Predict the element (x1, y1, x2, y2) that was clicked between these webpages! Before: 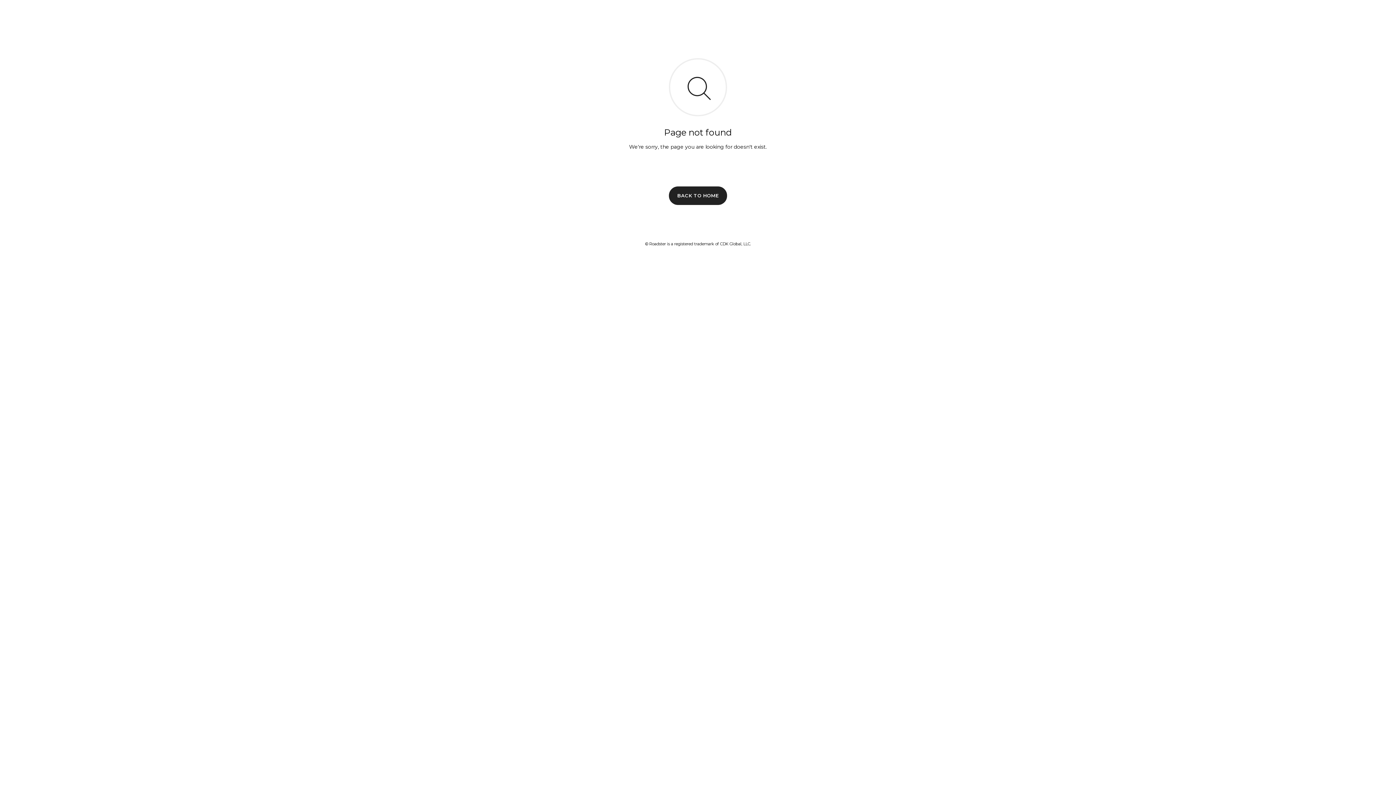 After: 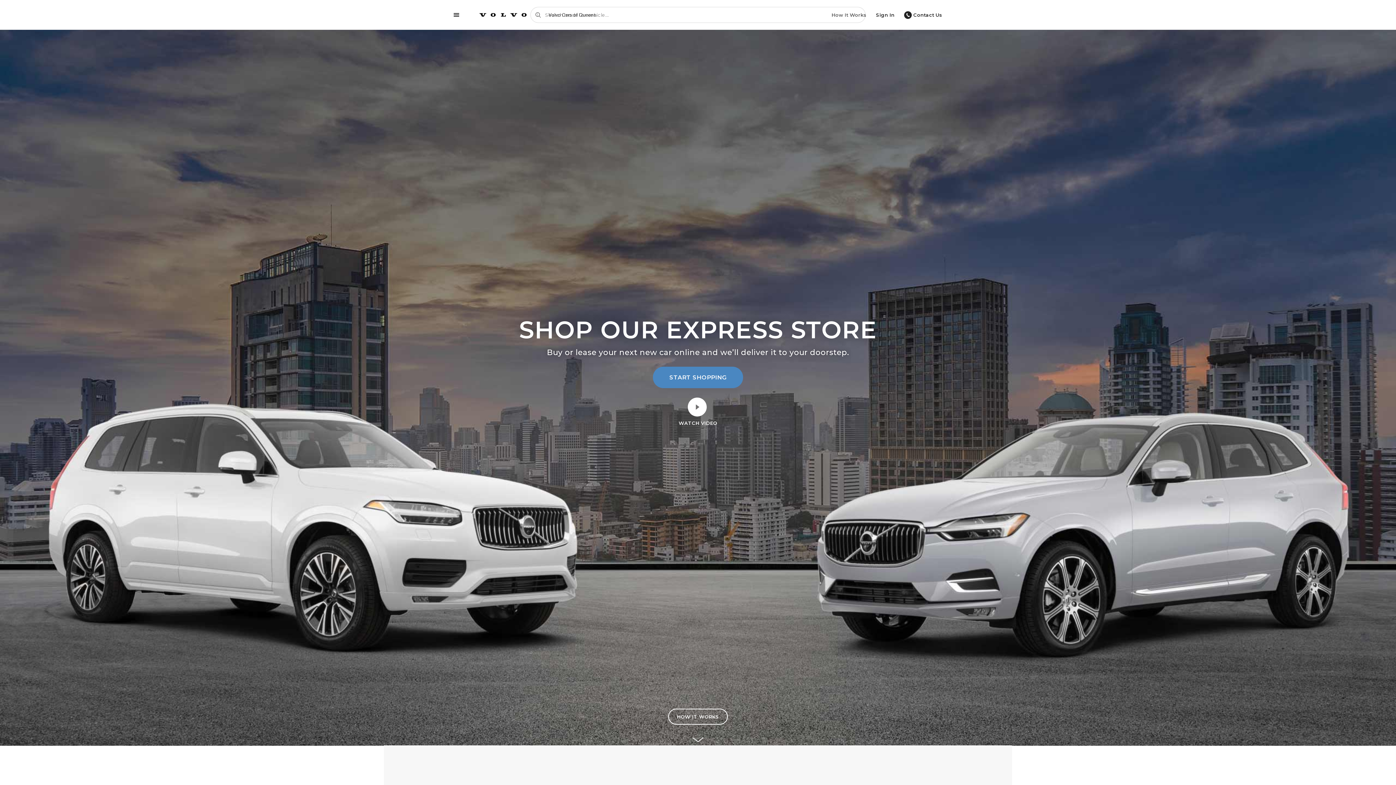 Action: label: BACK TO HOME bbox: (669, 186, 727, 204)